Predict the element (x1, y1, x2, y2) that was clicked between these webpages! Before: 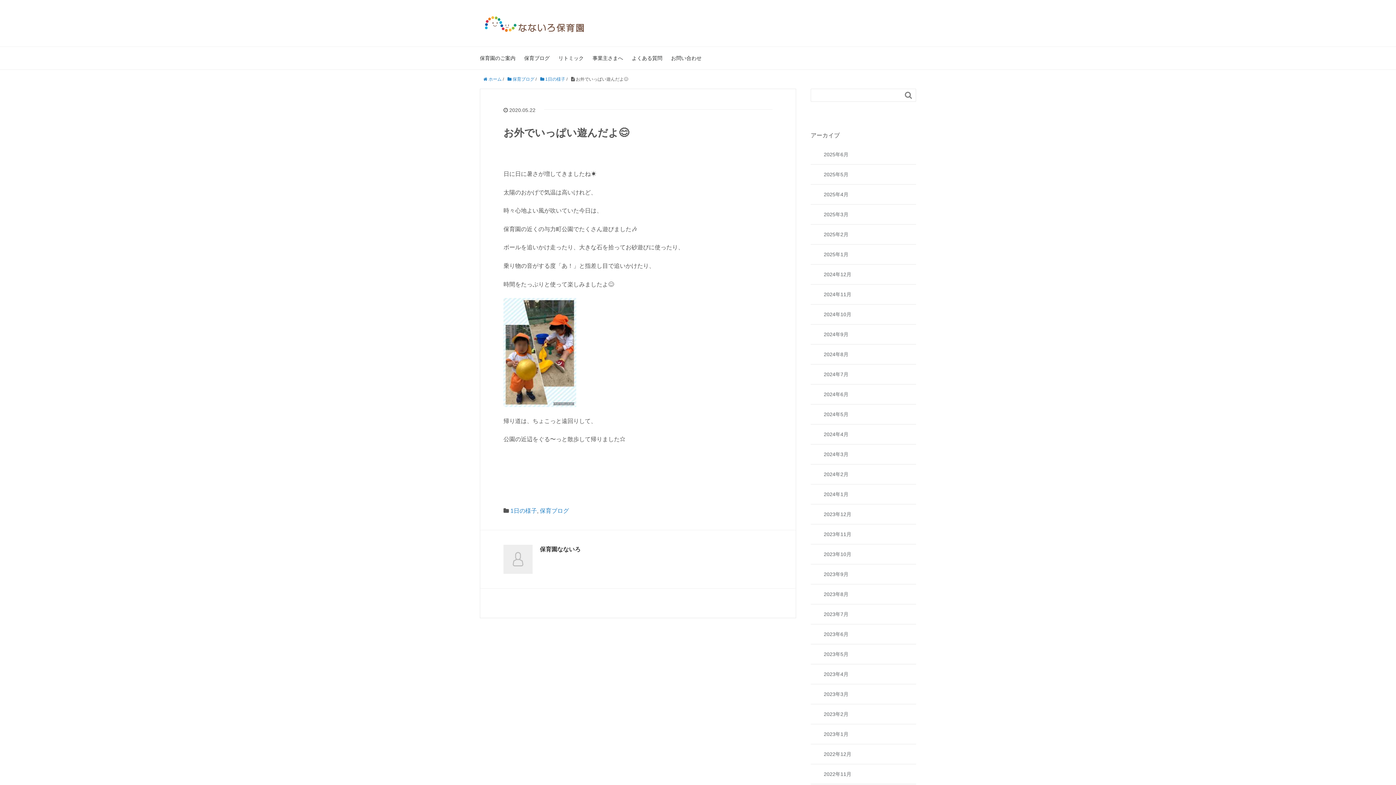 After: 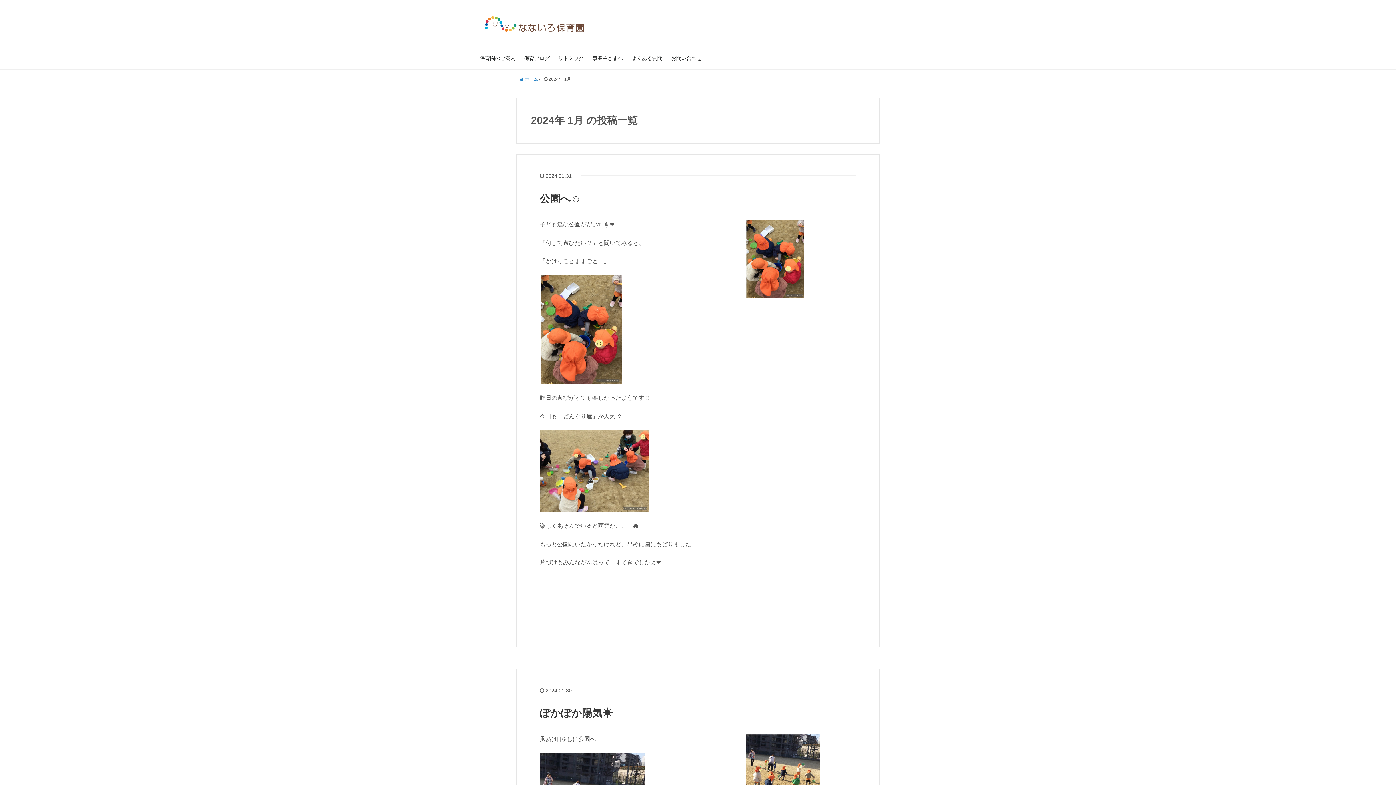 Action: bbox: (810, 490, 916, 498) label: 2024年1月